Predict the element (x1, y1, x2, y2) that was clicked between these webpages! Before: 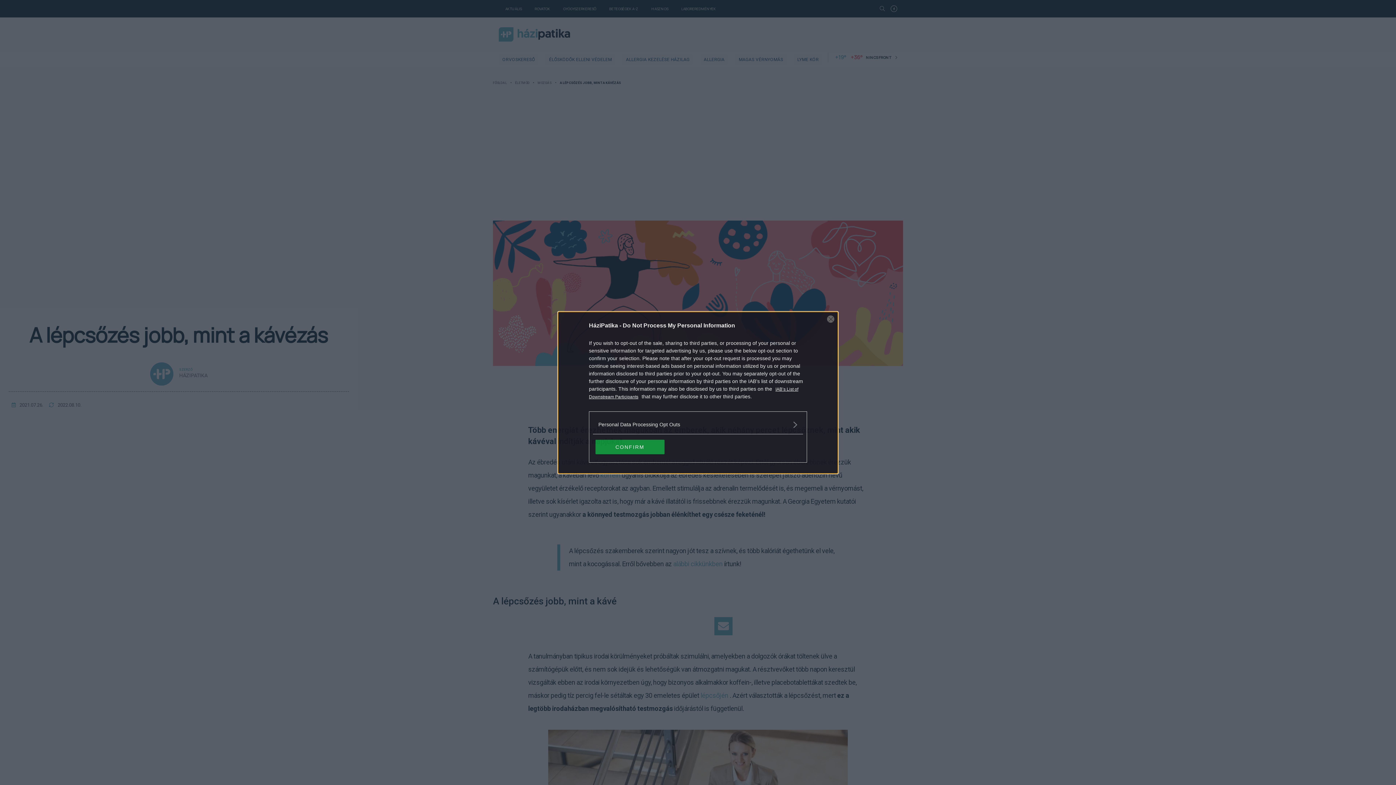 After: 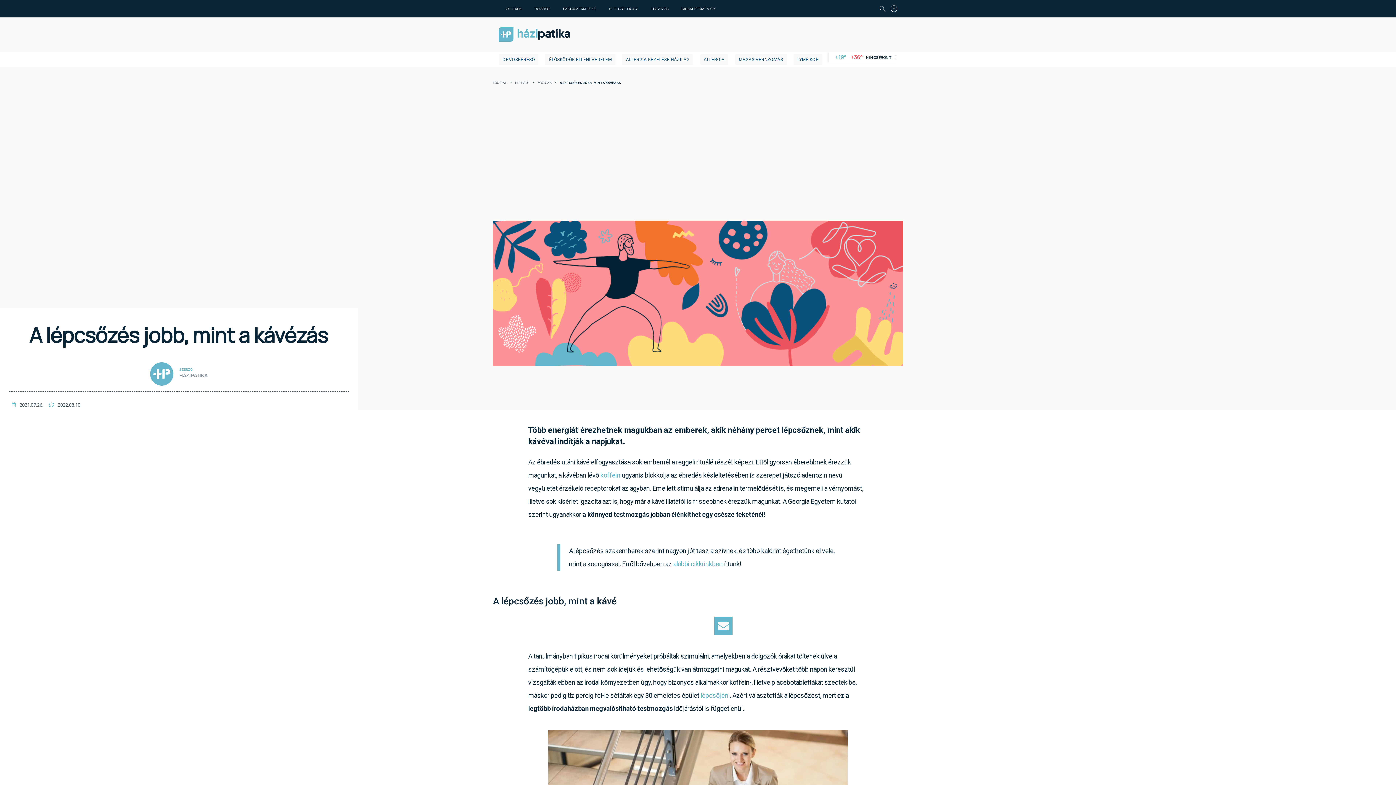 Action: label: CONFIRM bbox: (595, 439, 664, 454)